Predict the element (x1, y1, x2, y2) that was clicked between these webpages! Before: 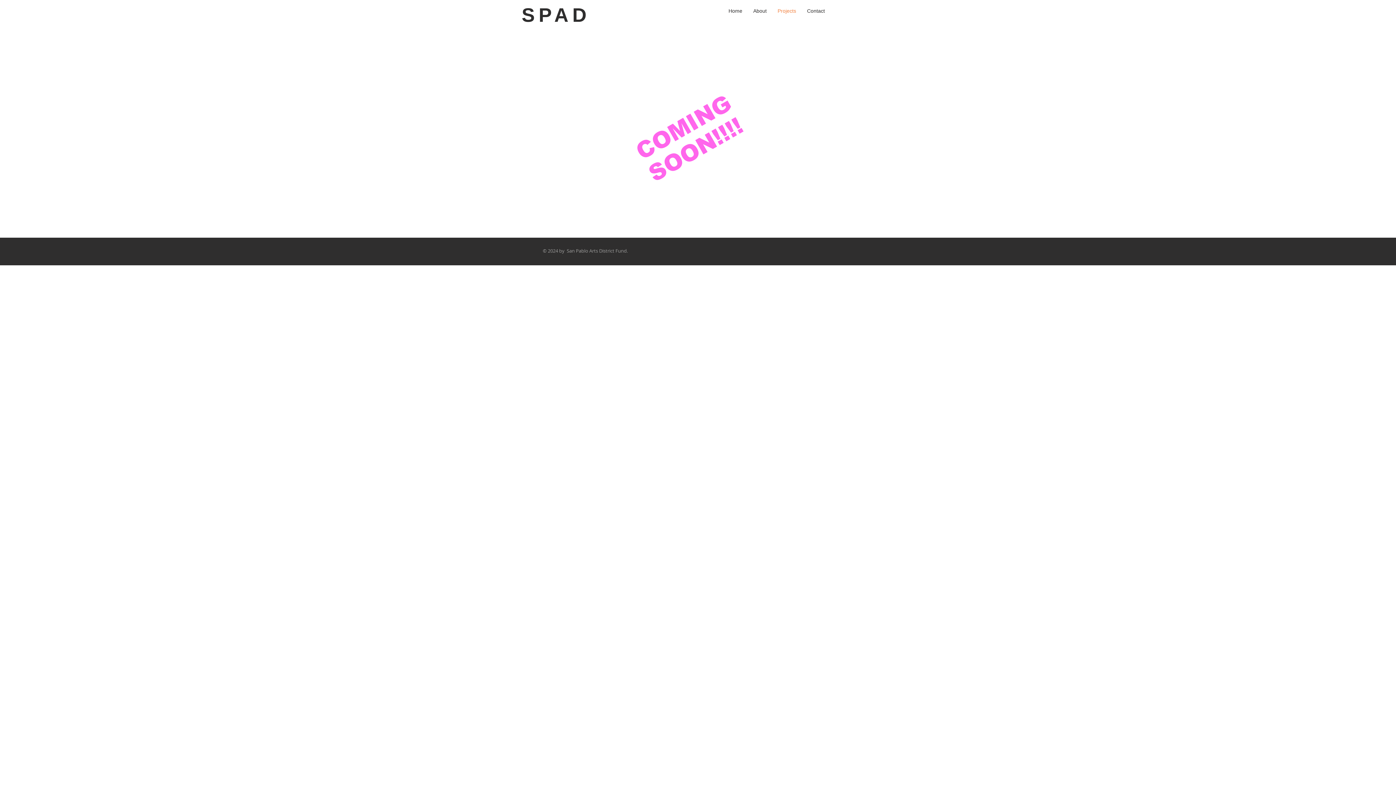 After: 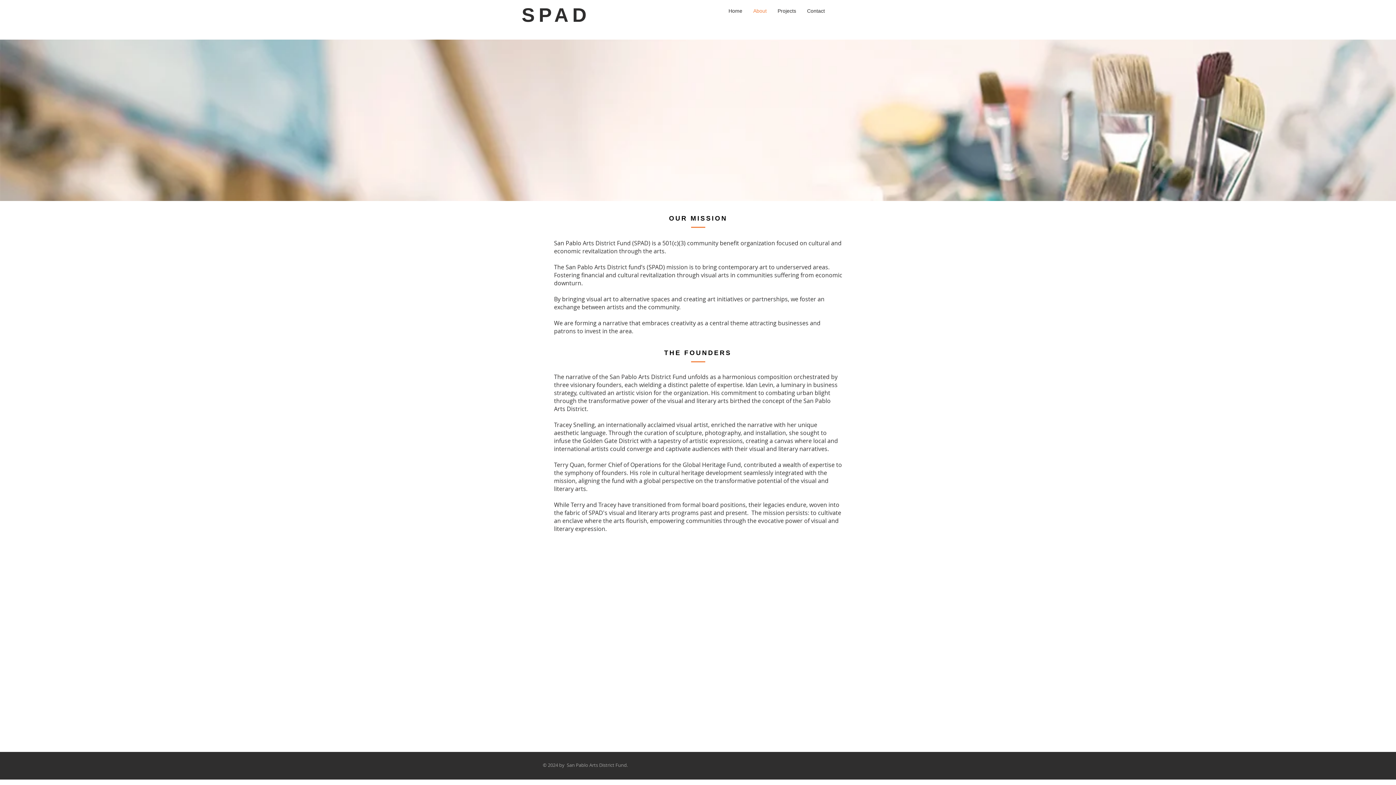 Action: label: About bbox: (748, 5, 772, 16)